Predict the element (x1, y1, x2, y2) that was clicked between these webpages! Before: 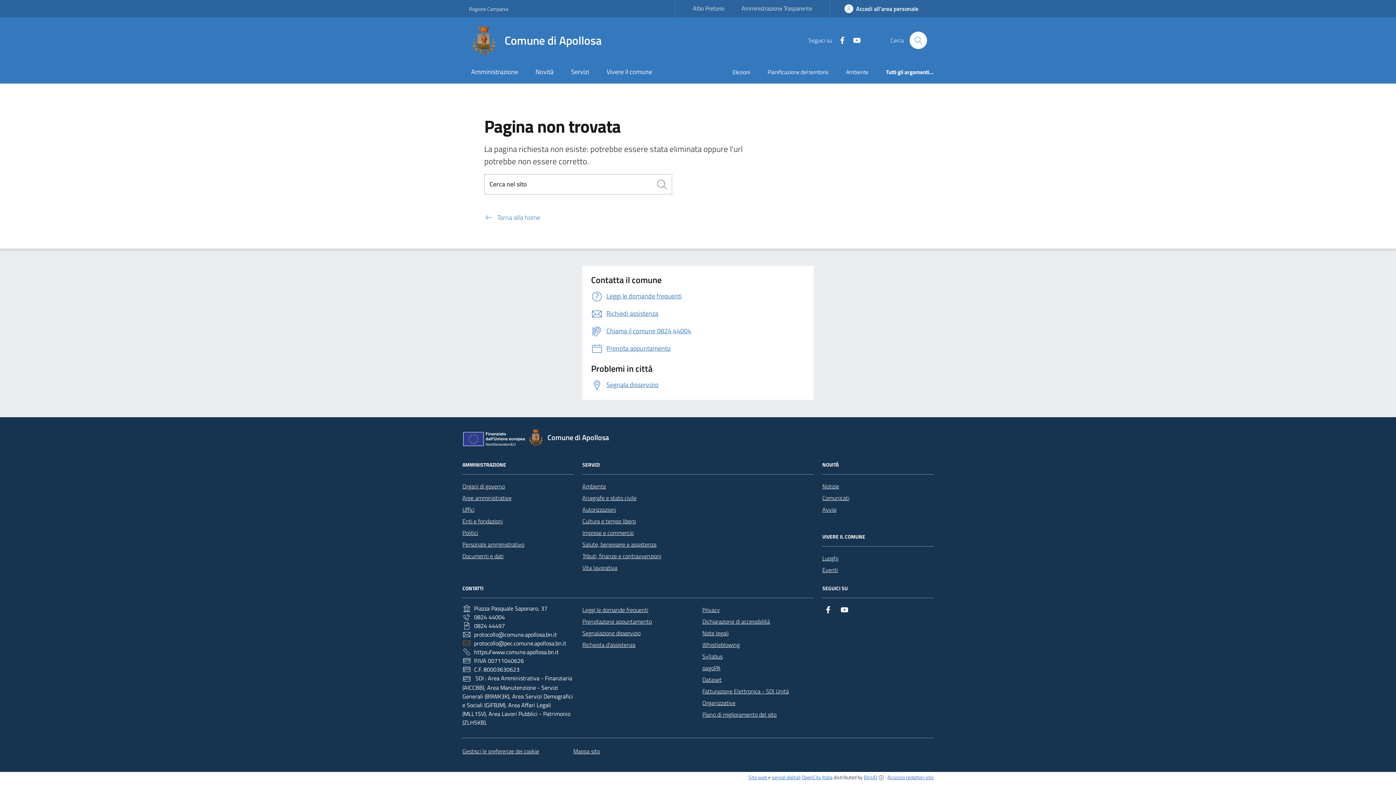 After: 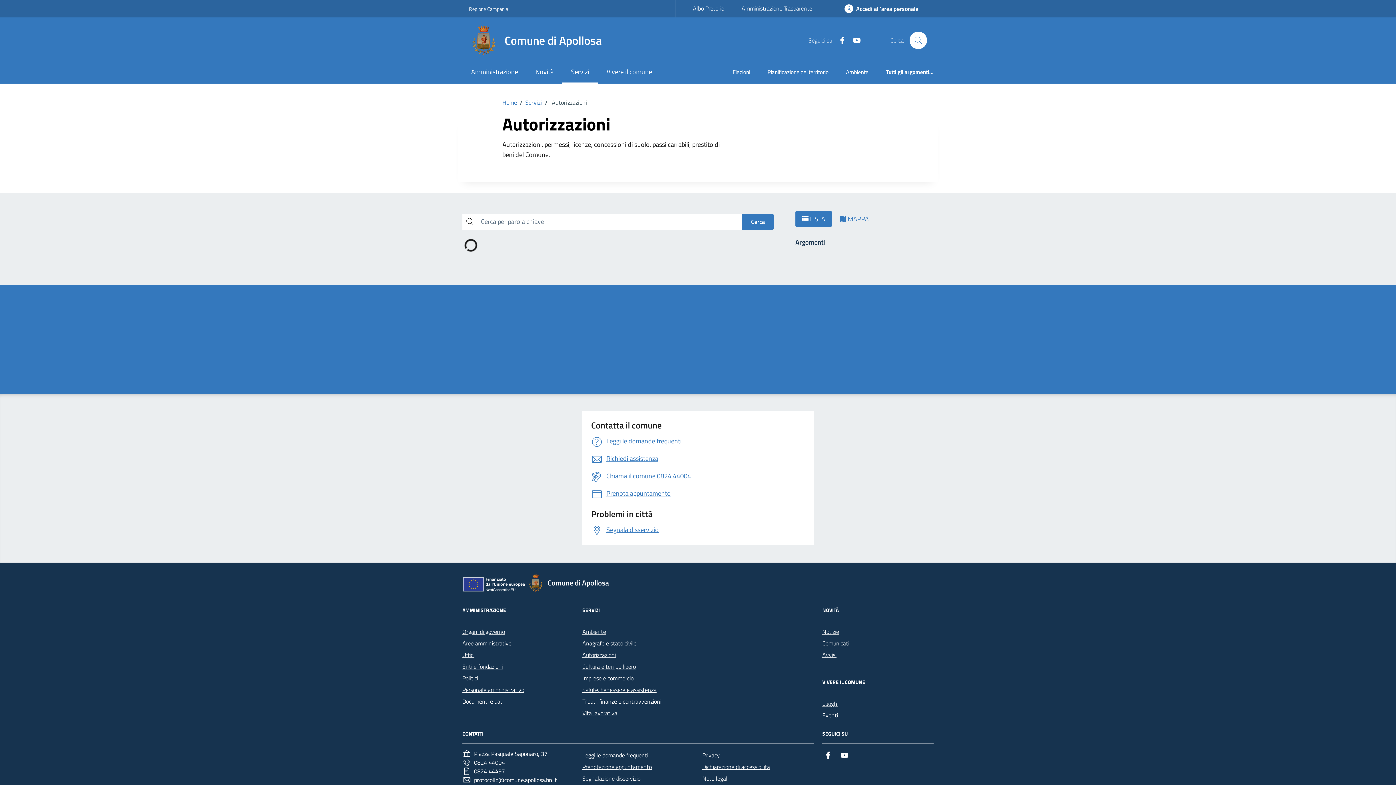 Action: bbox: (582, 503, 616, 515) label: Autorizzazioni